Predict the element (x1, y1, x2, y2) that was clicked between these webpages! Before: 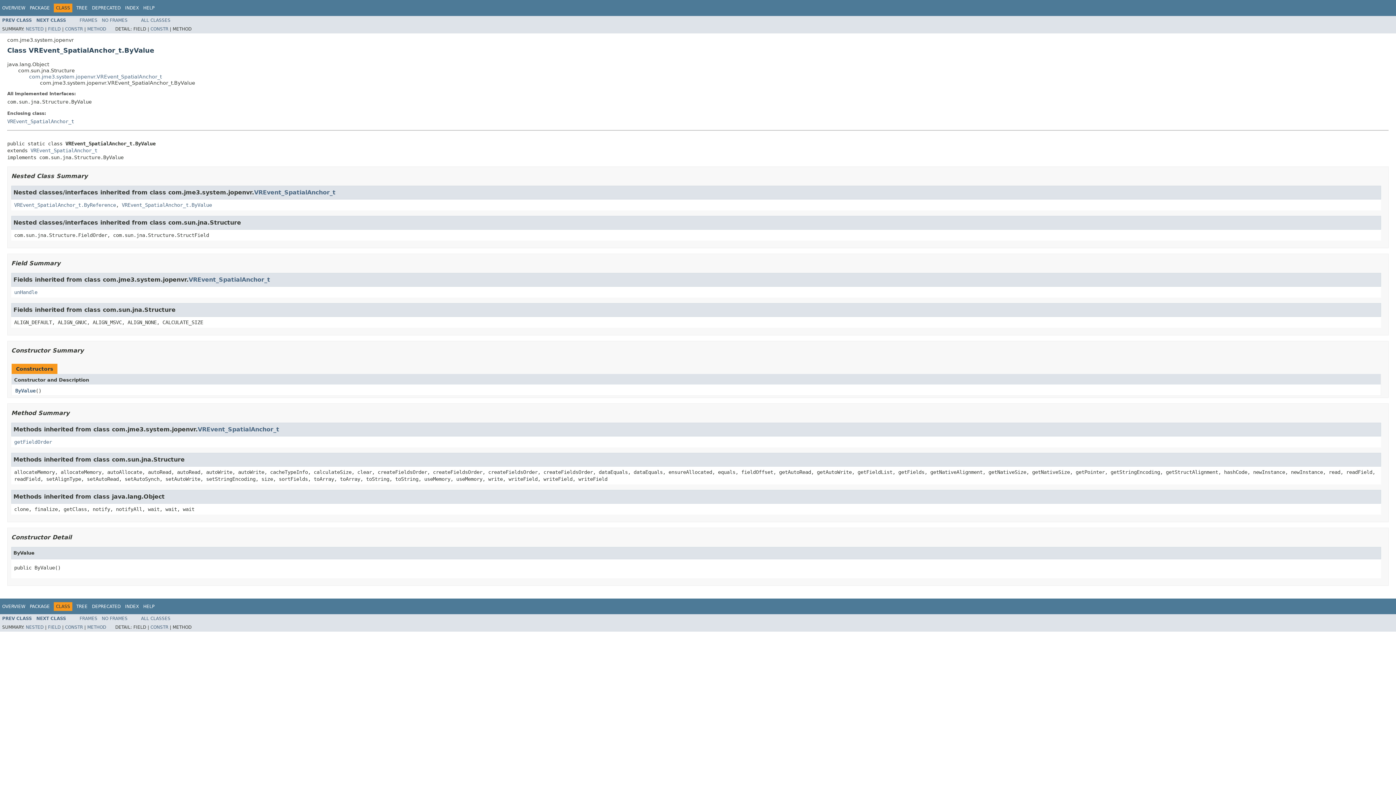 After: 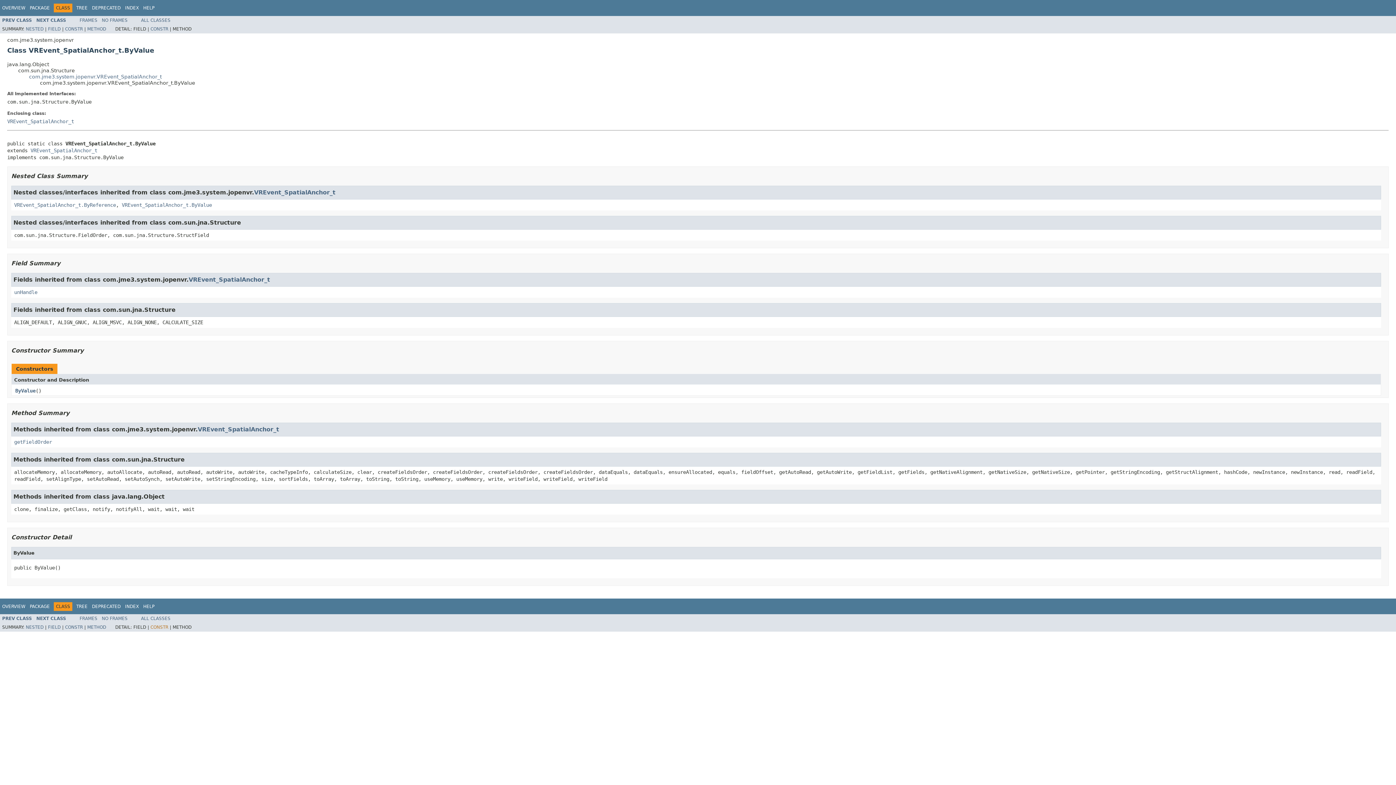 Action: bbox: (150, 625, 168, 630) label: CONSTR